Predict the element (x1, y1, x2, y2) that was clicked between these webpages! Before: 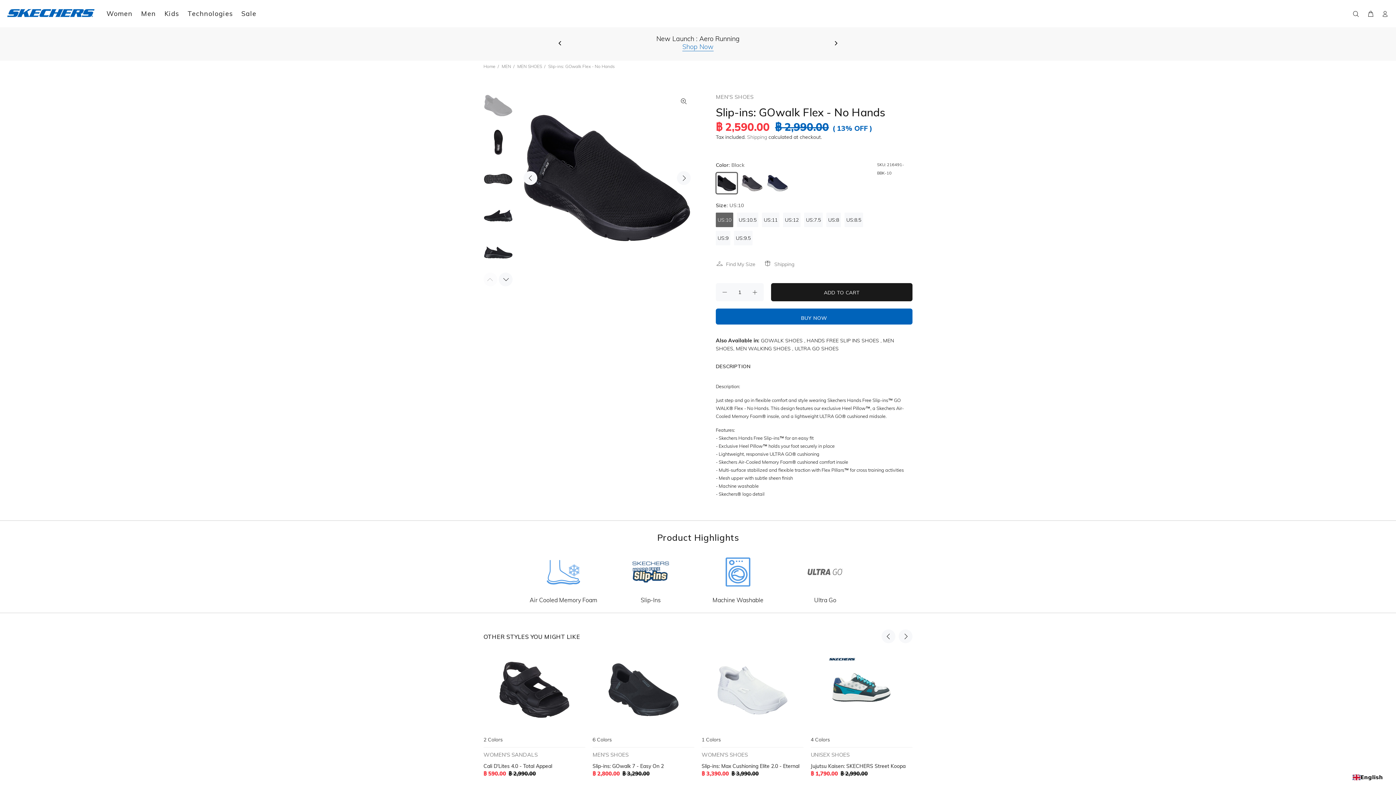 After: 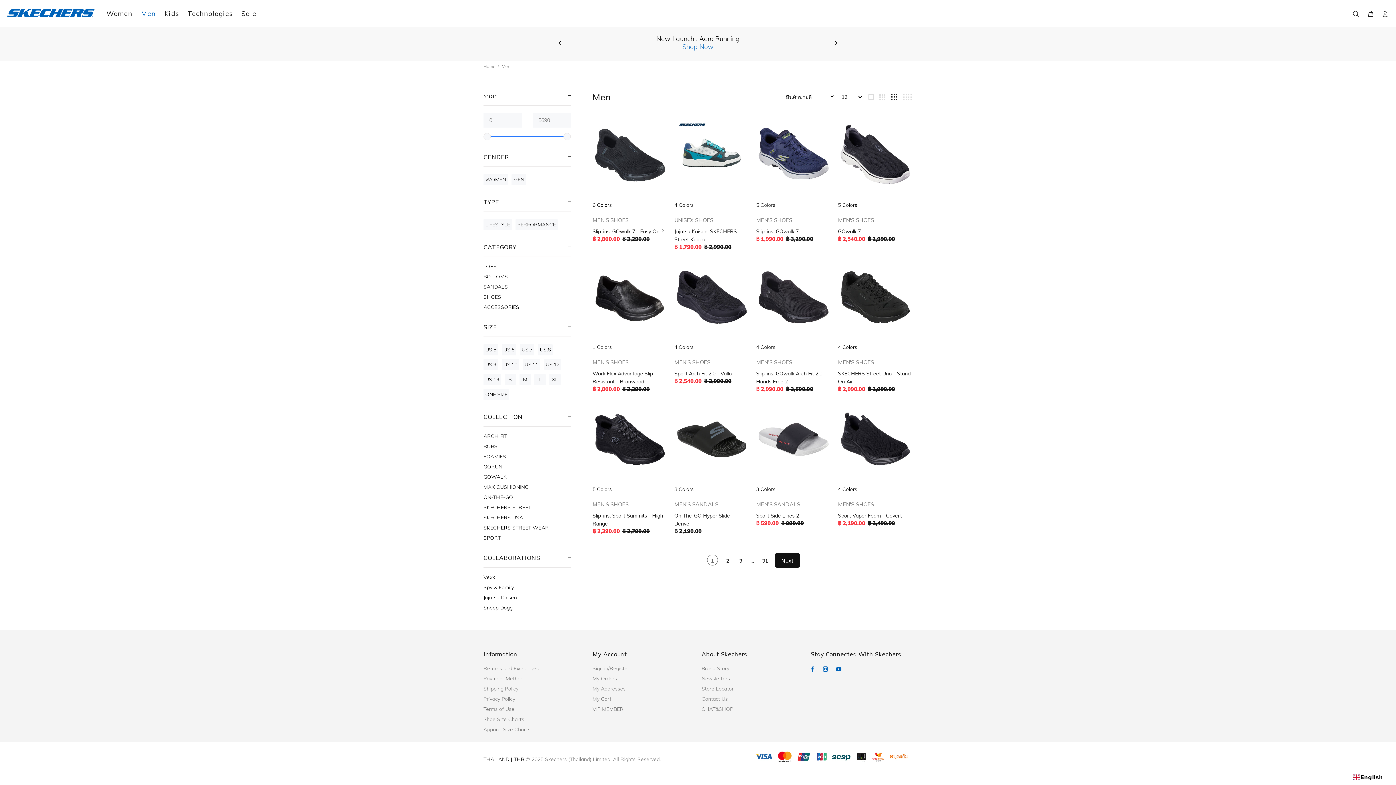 Action: label: MEN bbox: (501, 63, 511, 69)